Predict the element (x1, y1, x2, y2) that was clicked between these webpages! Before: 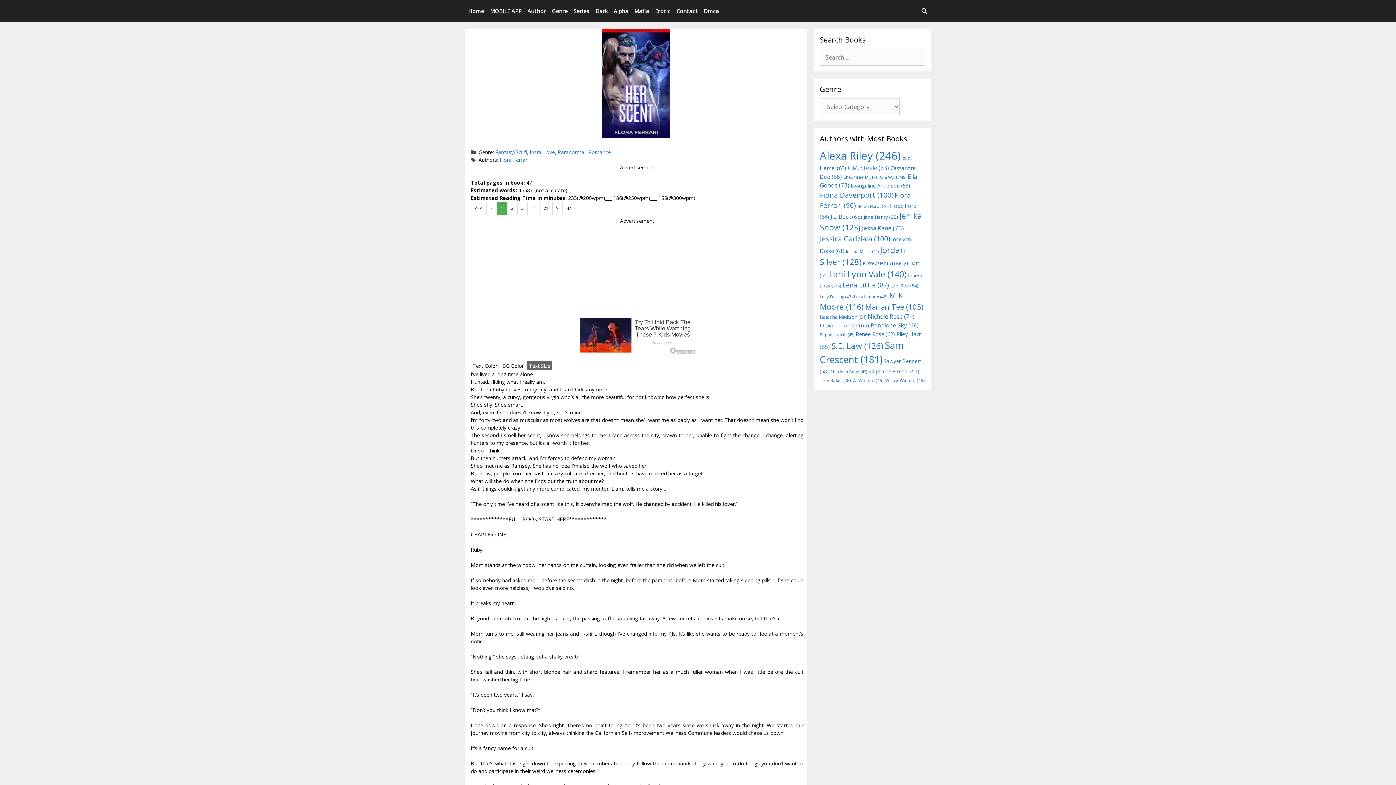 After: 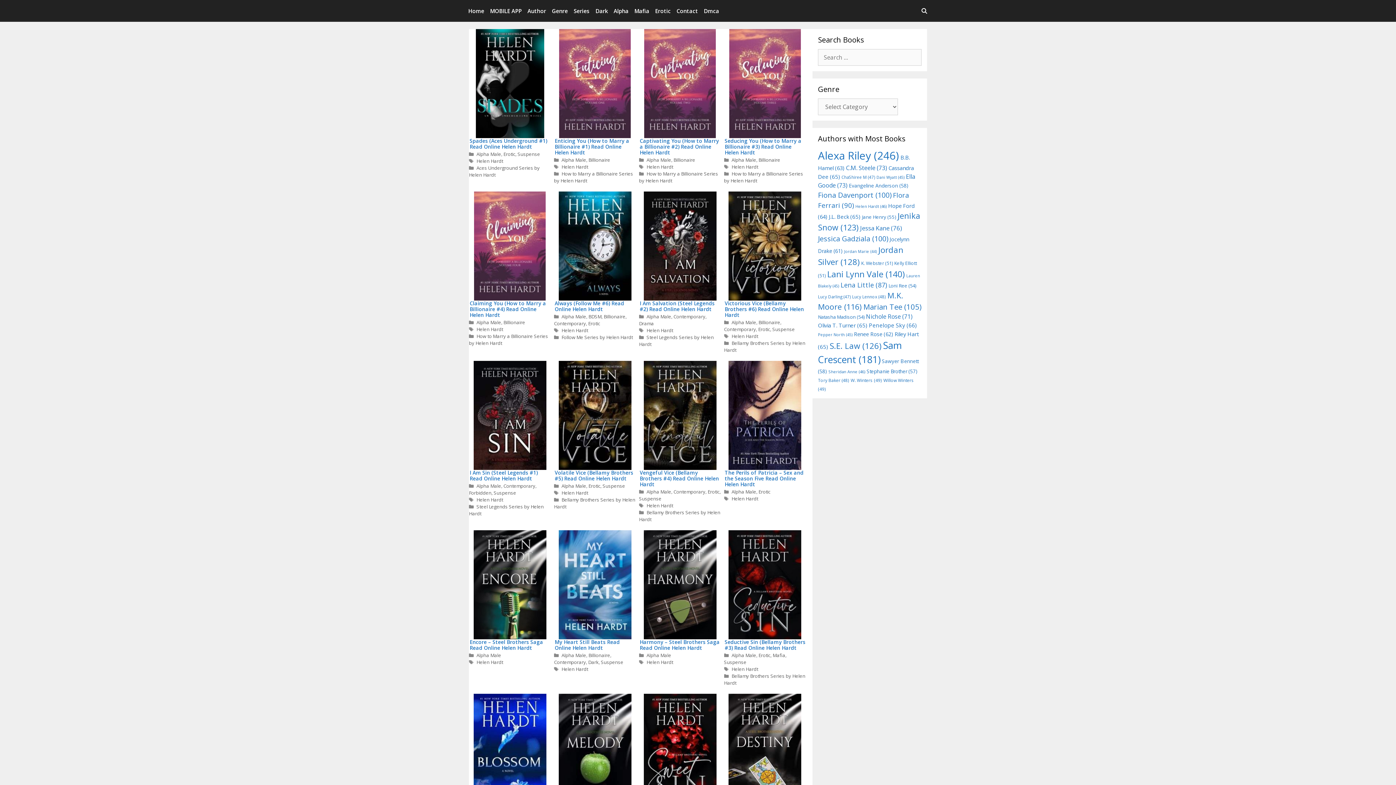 Action: label: Helen Hardt (46 items) bbox: (857, 203, 888, 209)